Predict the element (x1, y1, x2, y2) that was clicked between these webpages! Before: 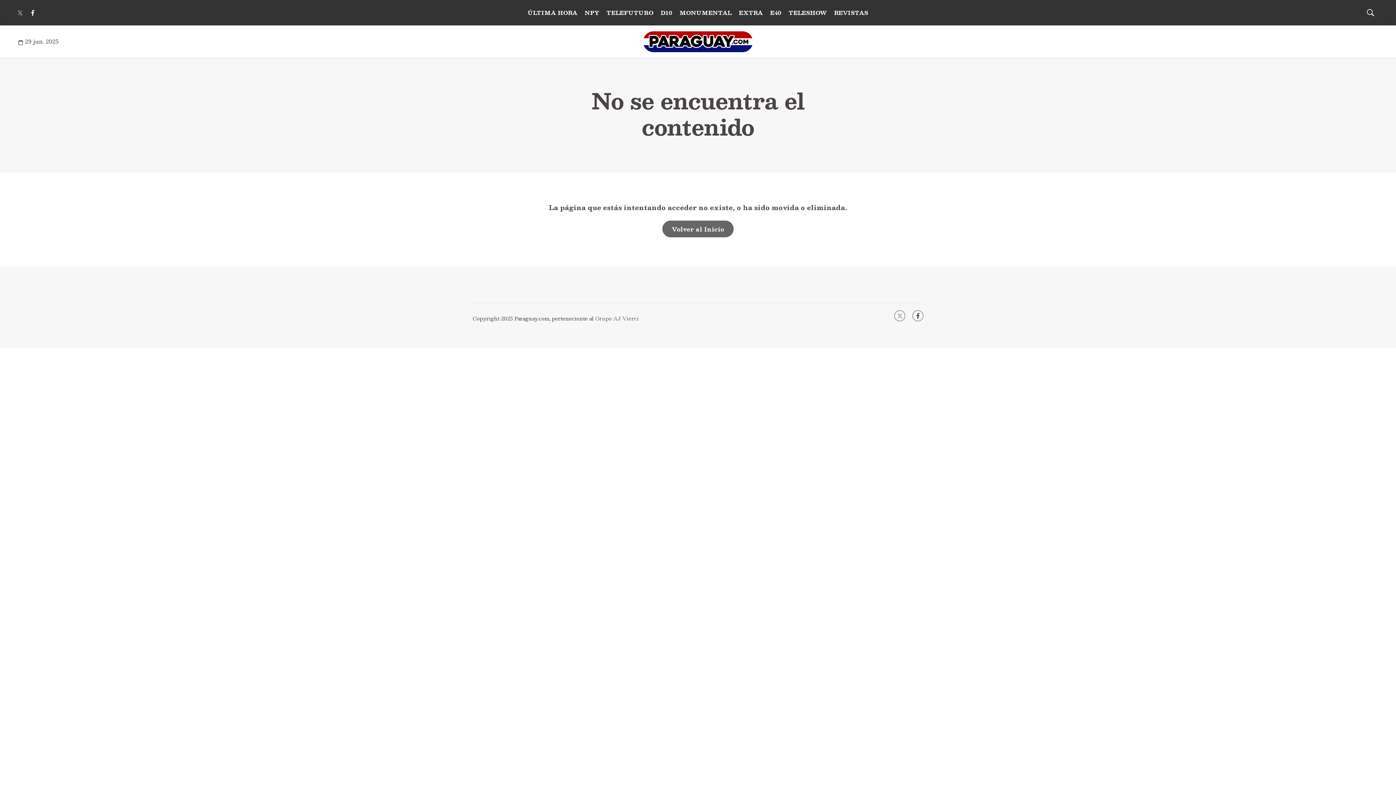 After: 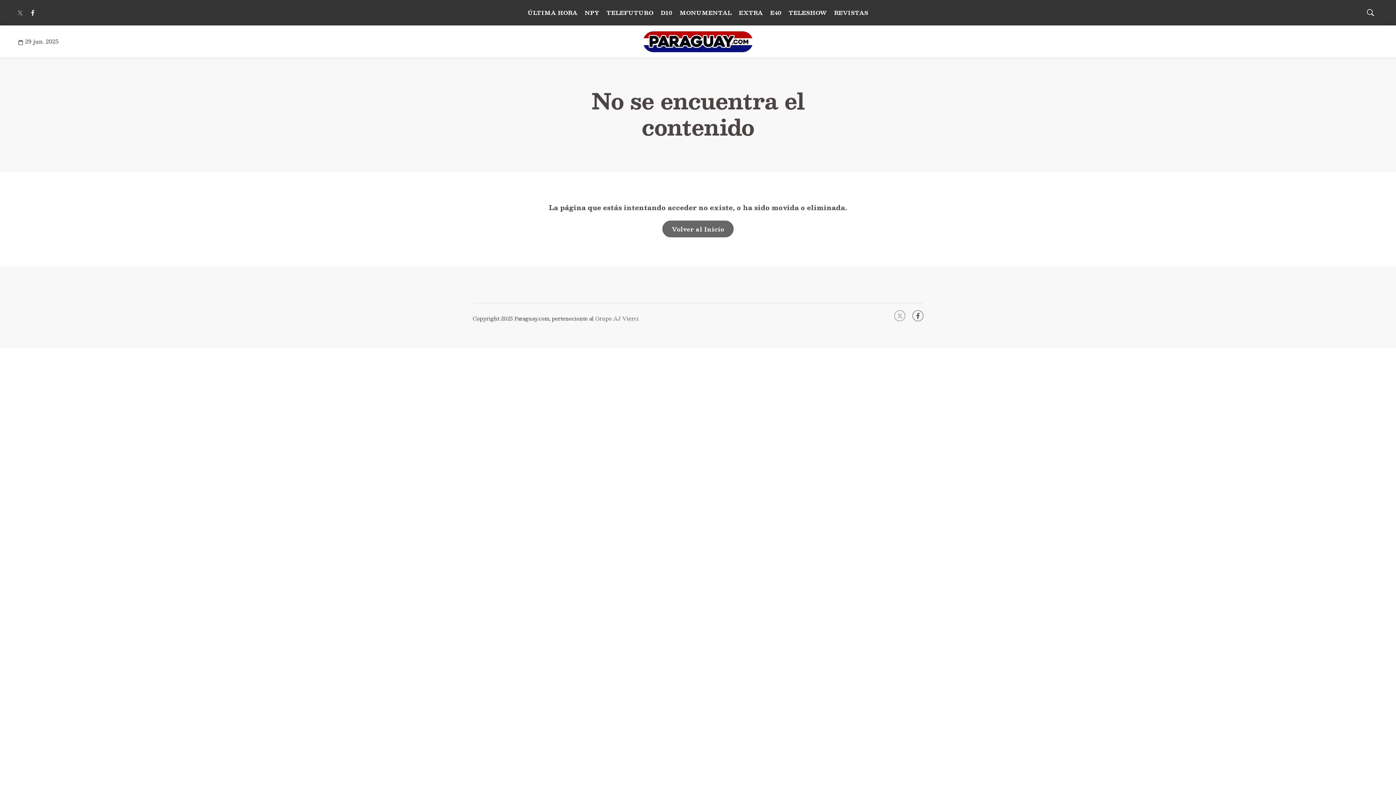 Action: bbox: (894, 310, 905, 321) label: twitter